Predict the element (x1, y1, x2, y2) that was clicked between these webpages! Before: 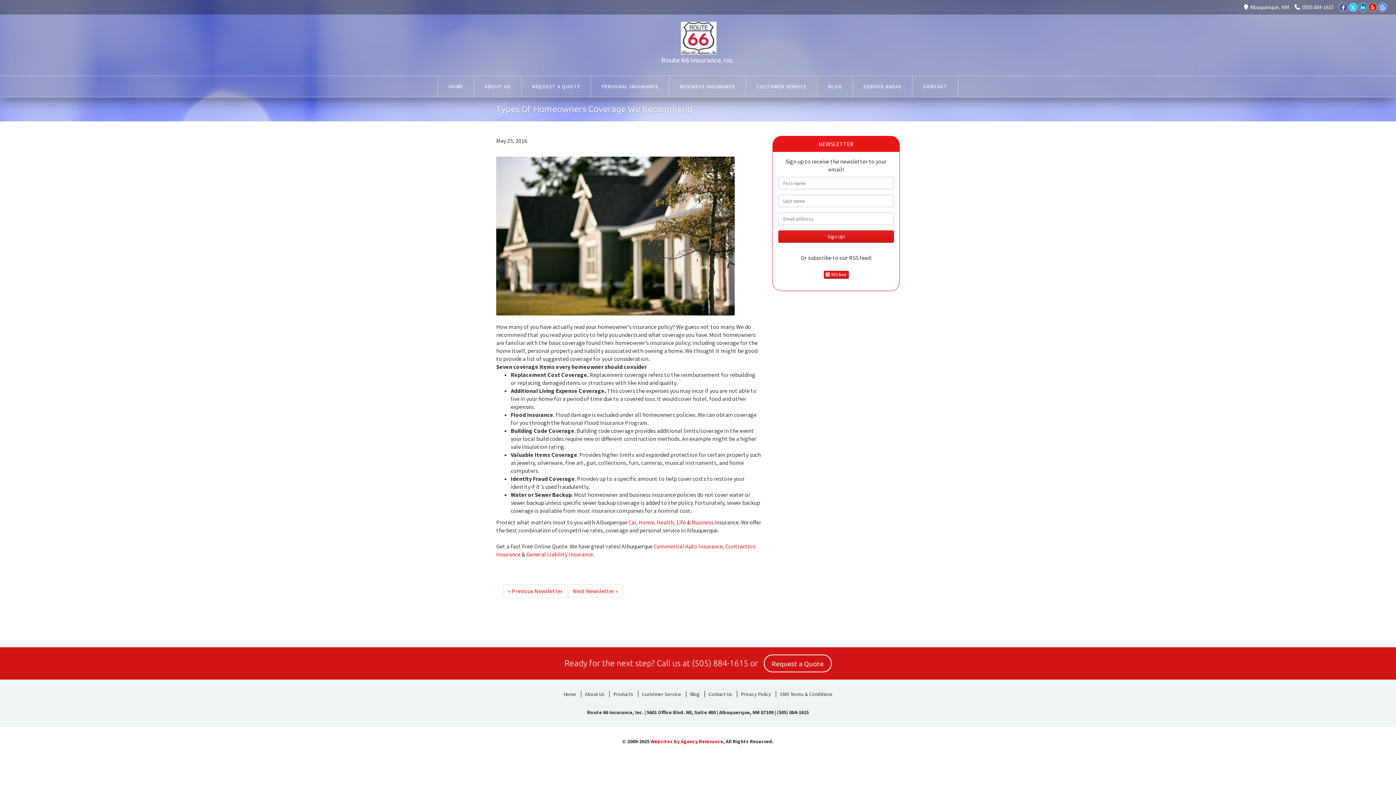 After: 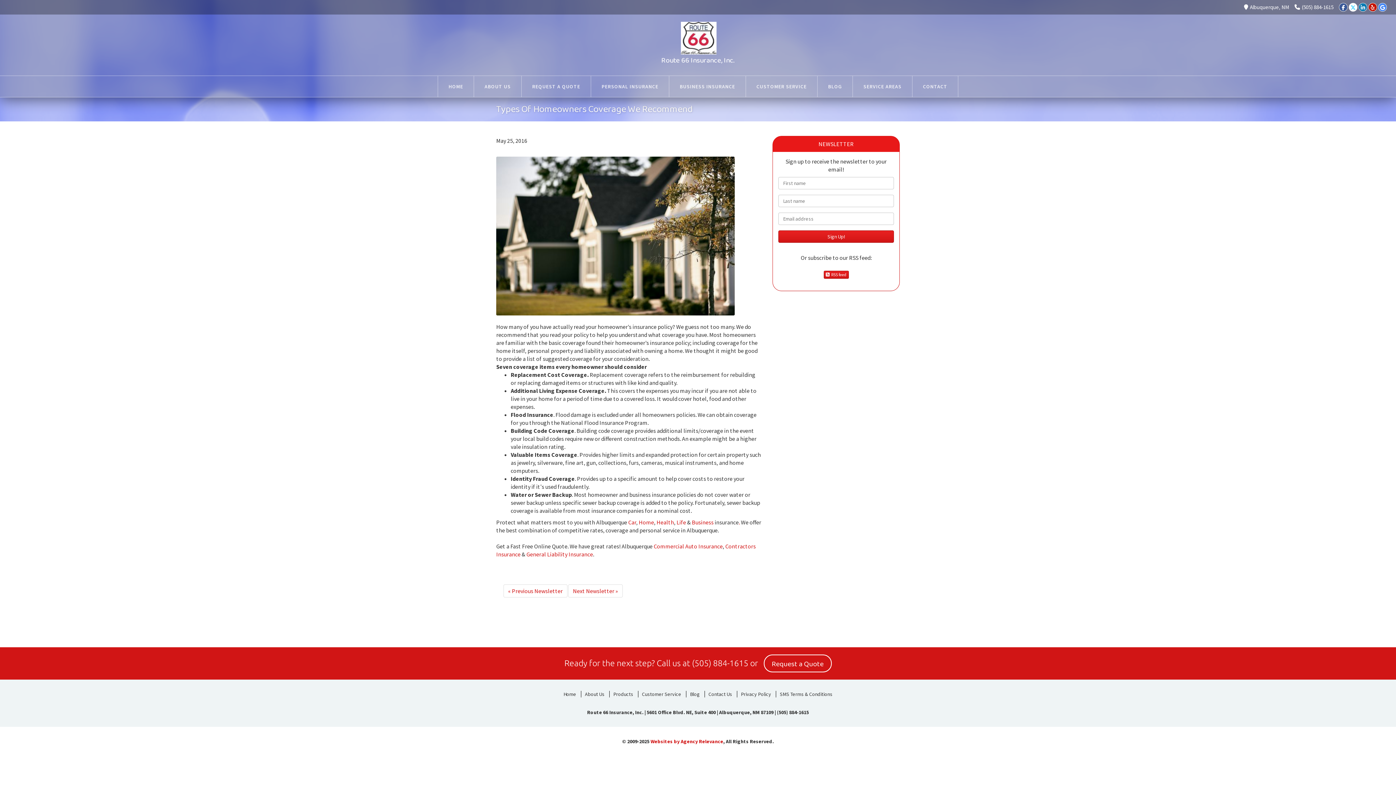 Action: bbox: (1349, 2, 1357, 11) label: Twitter